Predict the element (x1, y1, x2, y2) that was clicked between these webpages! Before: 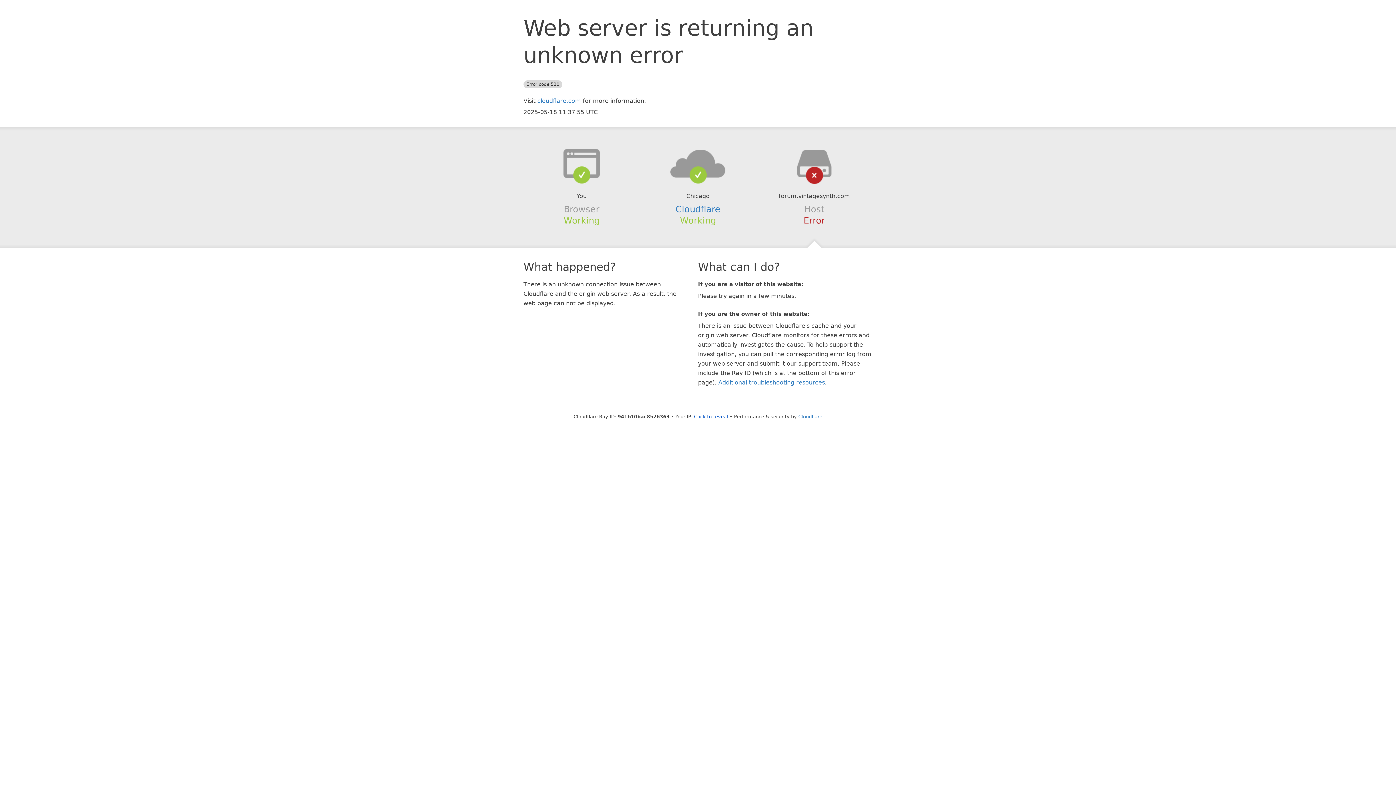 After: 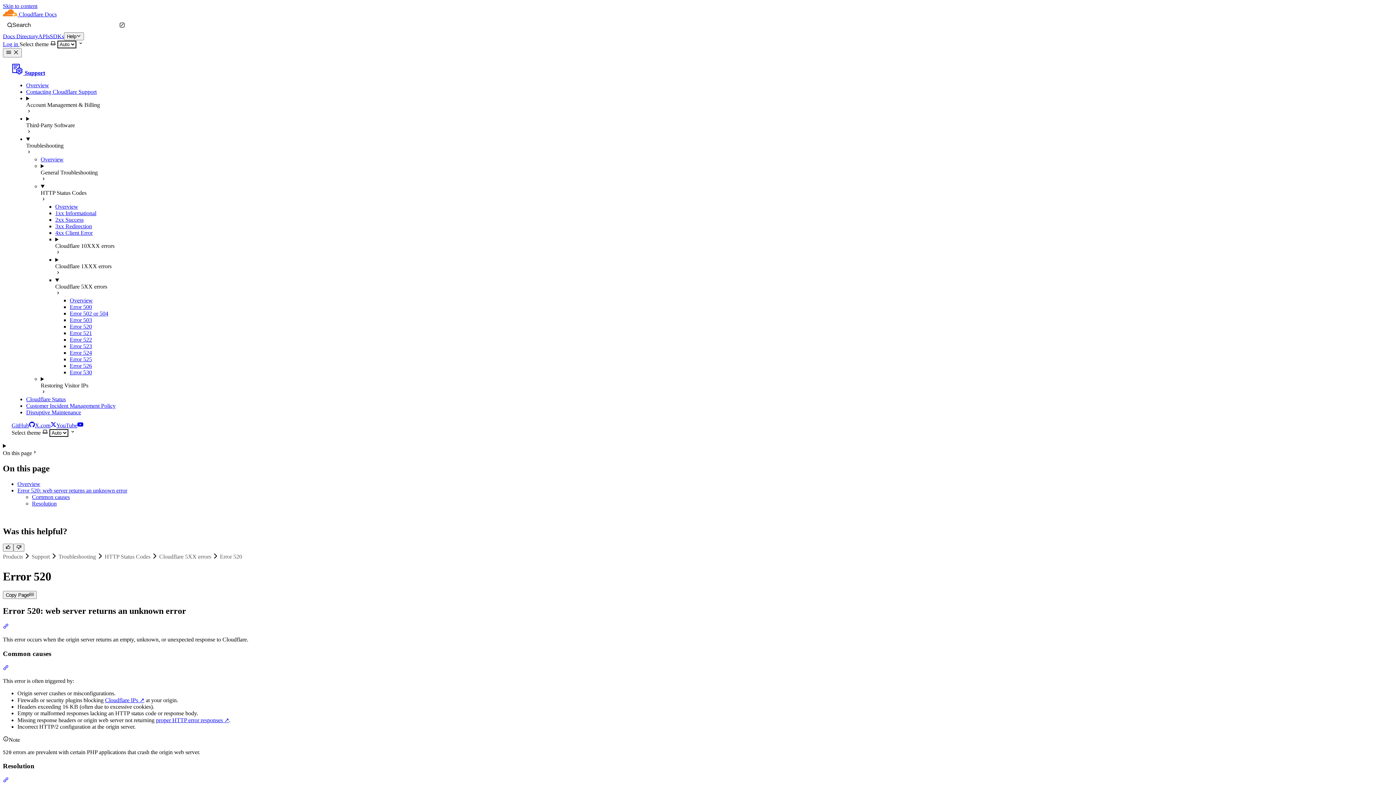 Action: bbox: (718, 379, 825, 386) label: Additional troubleshooting resources